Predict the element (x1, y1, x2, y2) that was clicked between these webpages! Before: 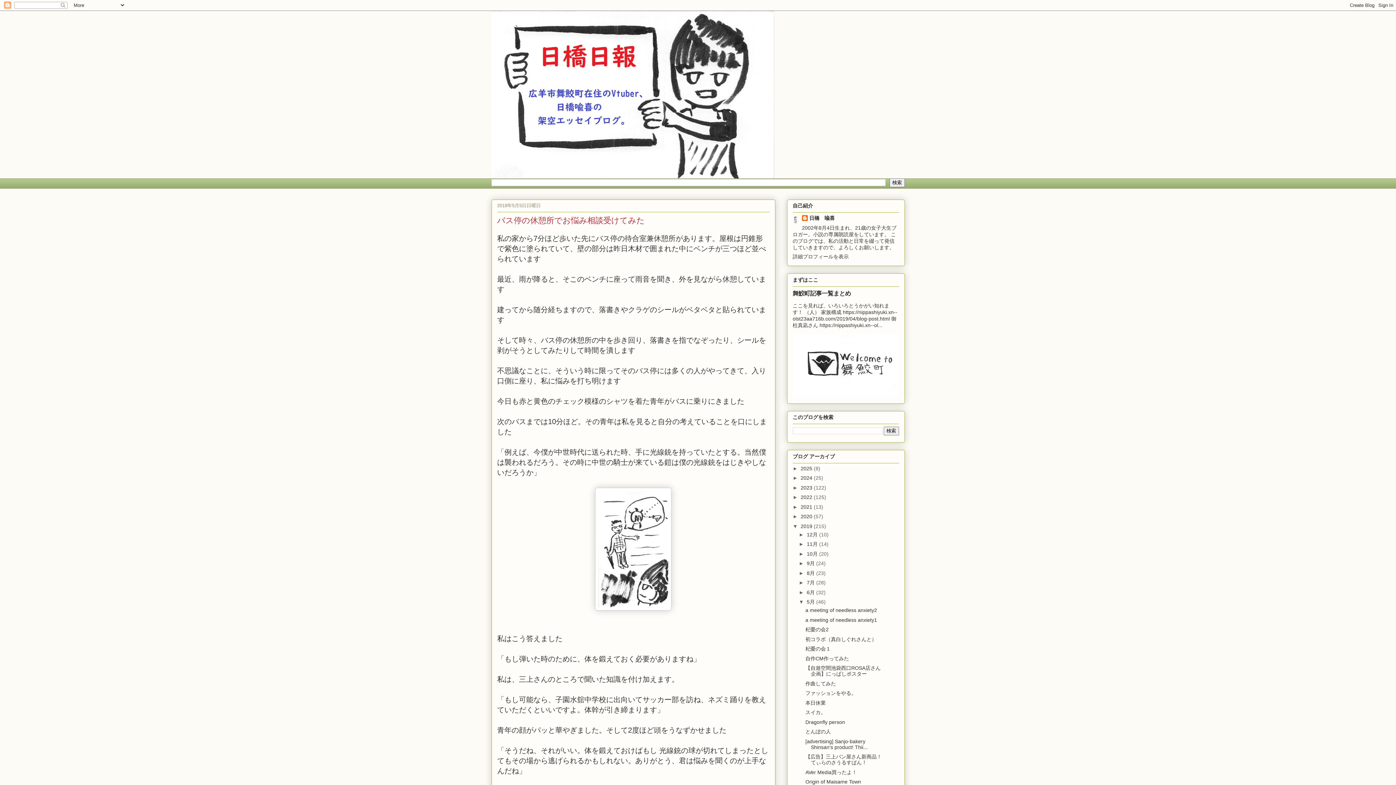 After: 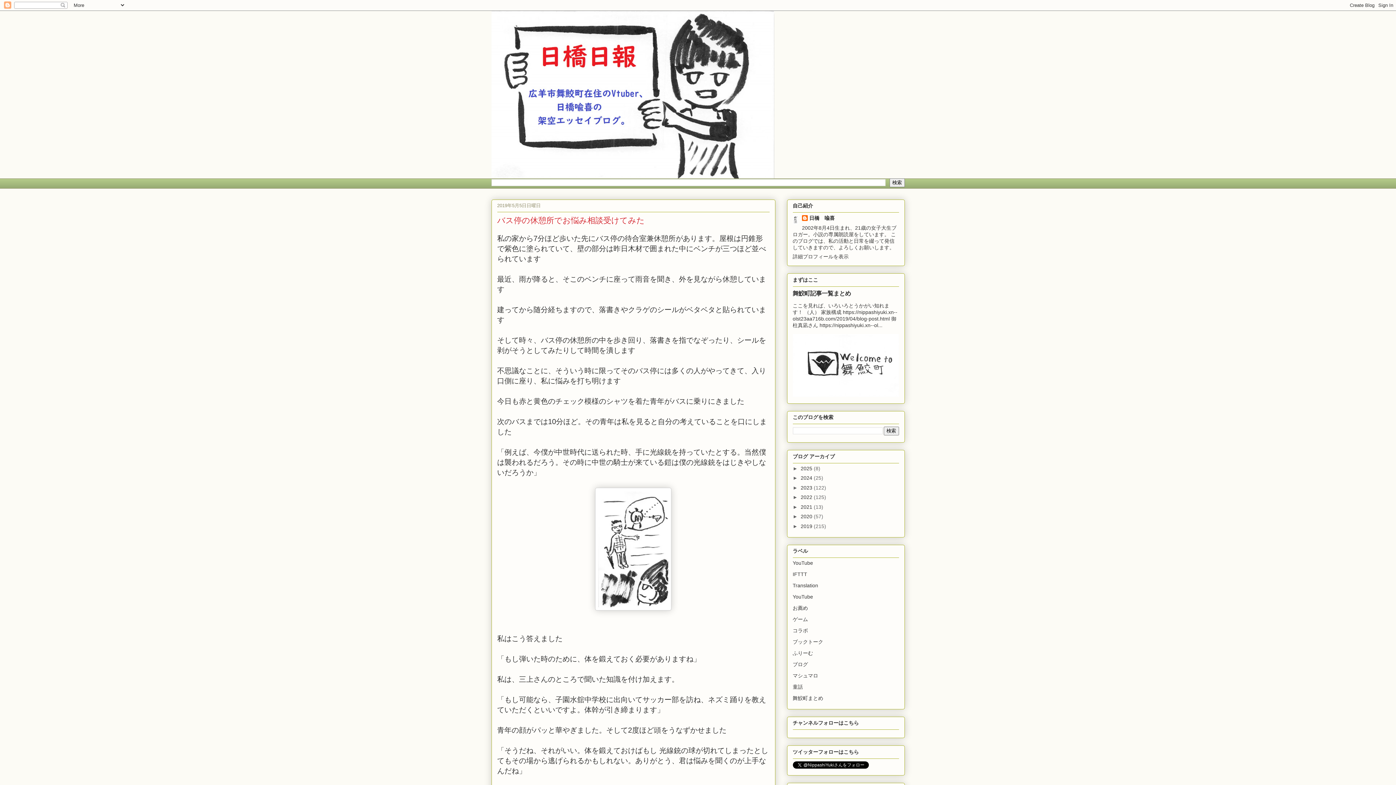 Action: label: ▼   bbox: (792, 523, 800, 529)